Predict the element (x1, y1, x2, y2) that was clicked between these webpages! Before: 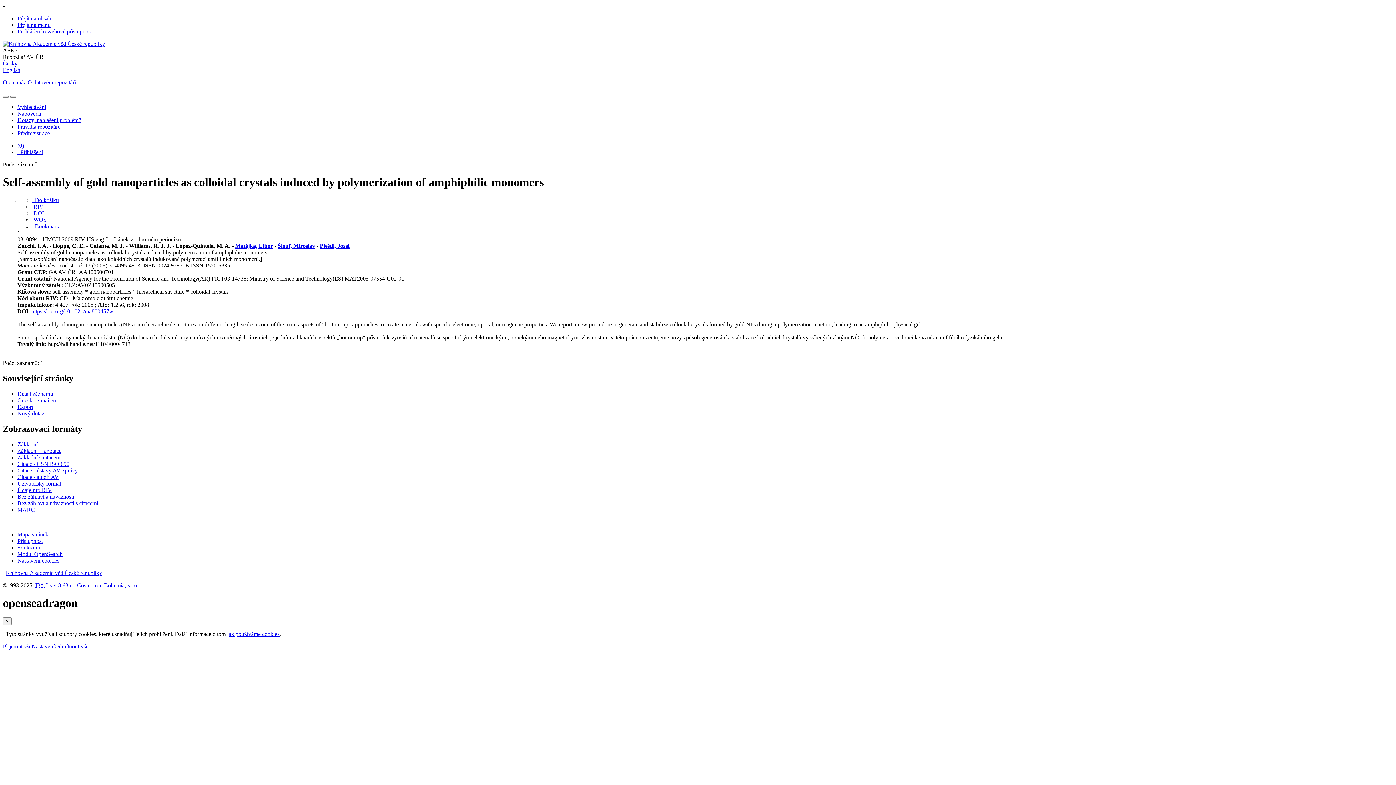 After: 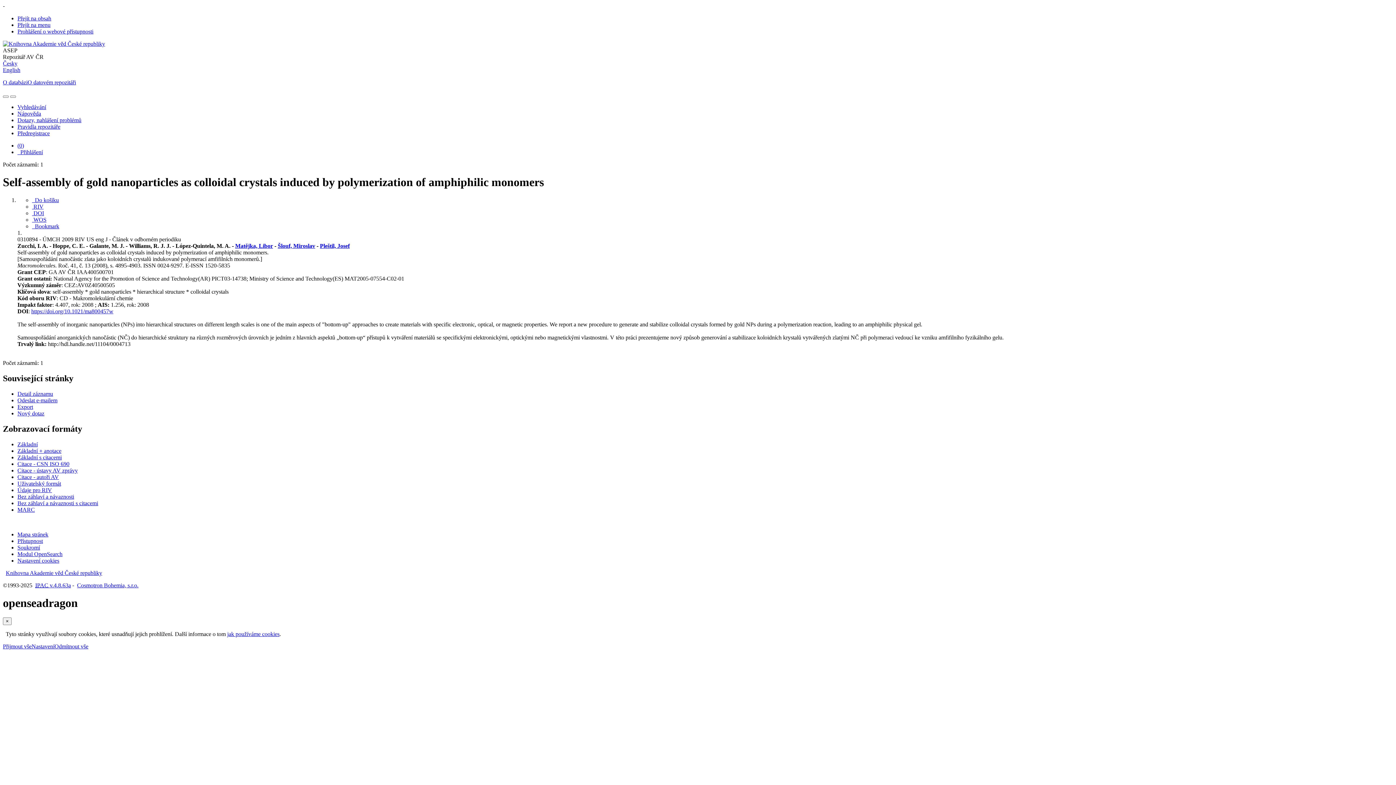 Action: bbox: (277, 242, 315, 249) label: Šlouf, Miroslav